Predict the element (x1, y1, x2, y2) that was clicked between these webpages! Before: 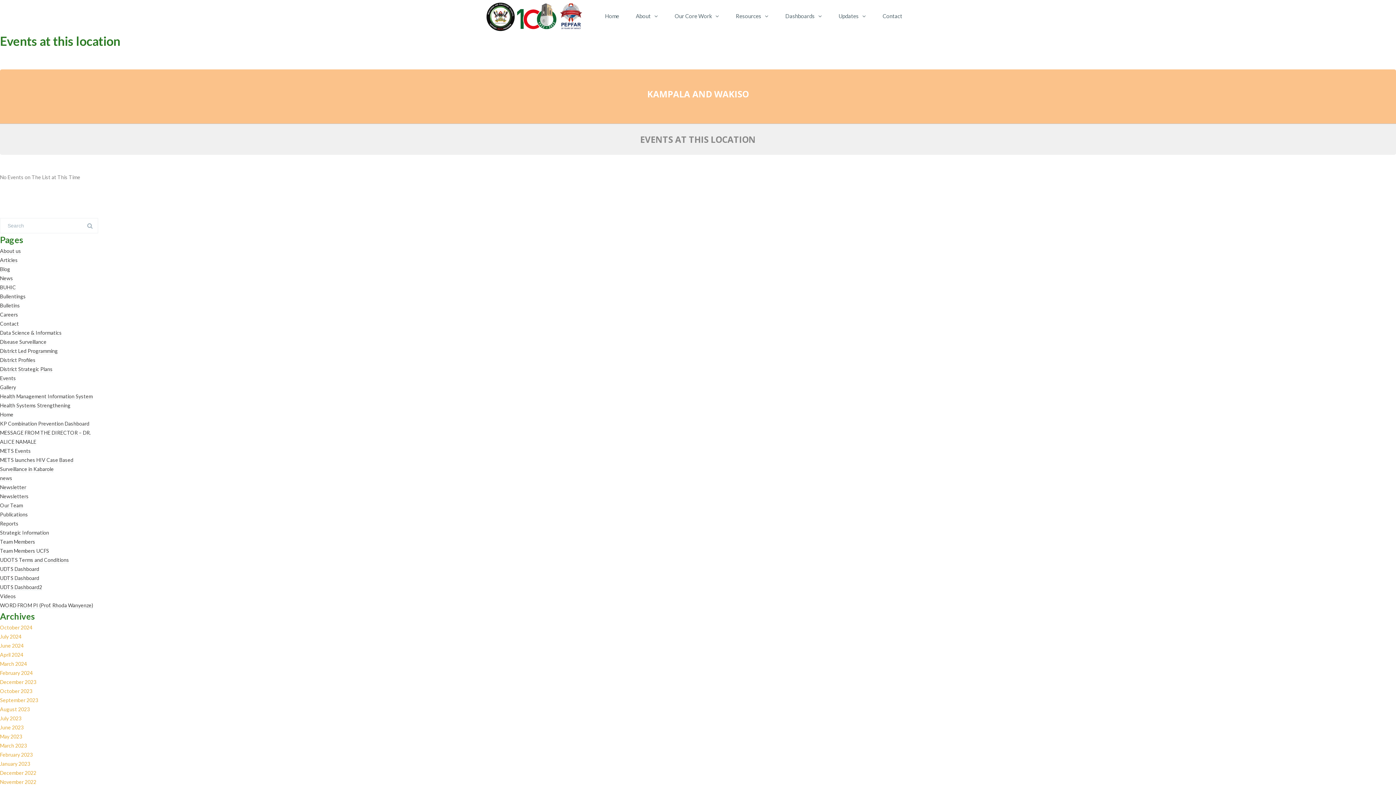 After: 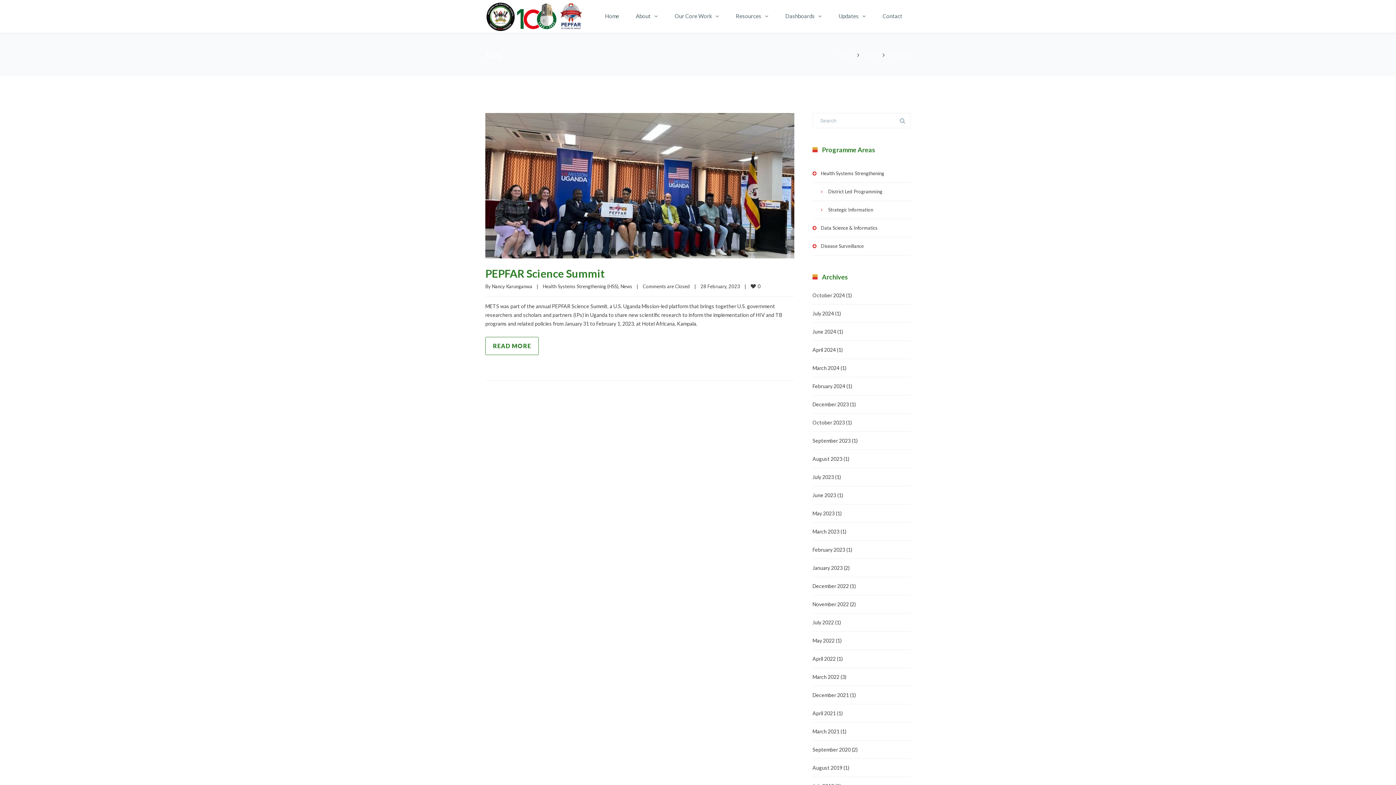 Action: label: February 2023 bbox: (0, 752, 32, 758)